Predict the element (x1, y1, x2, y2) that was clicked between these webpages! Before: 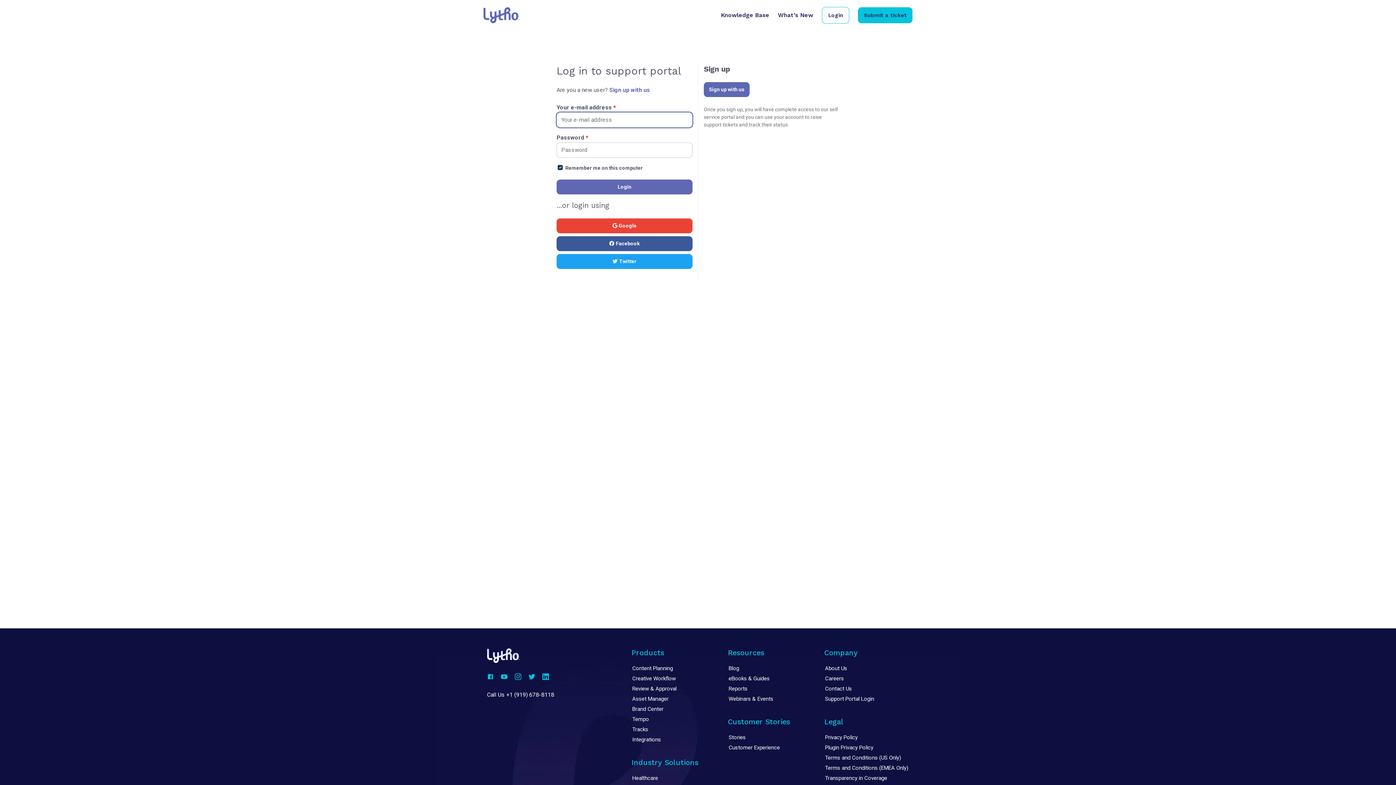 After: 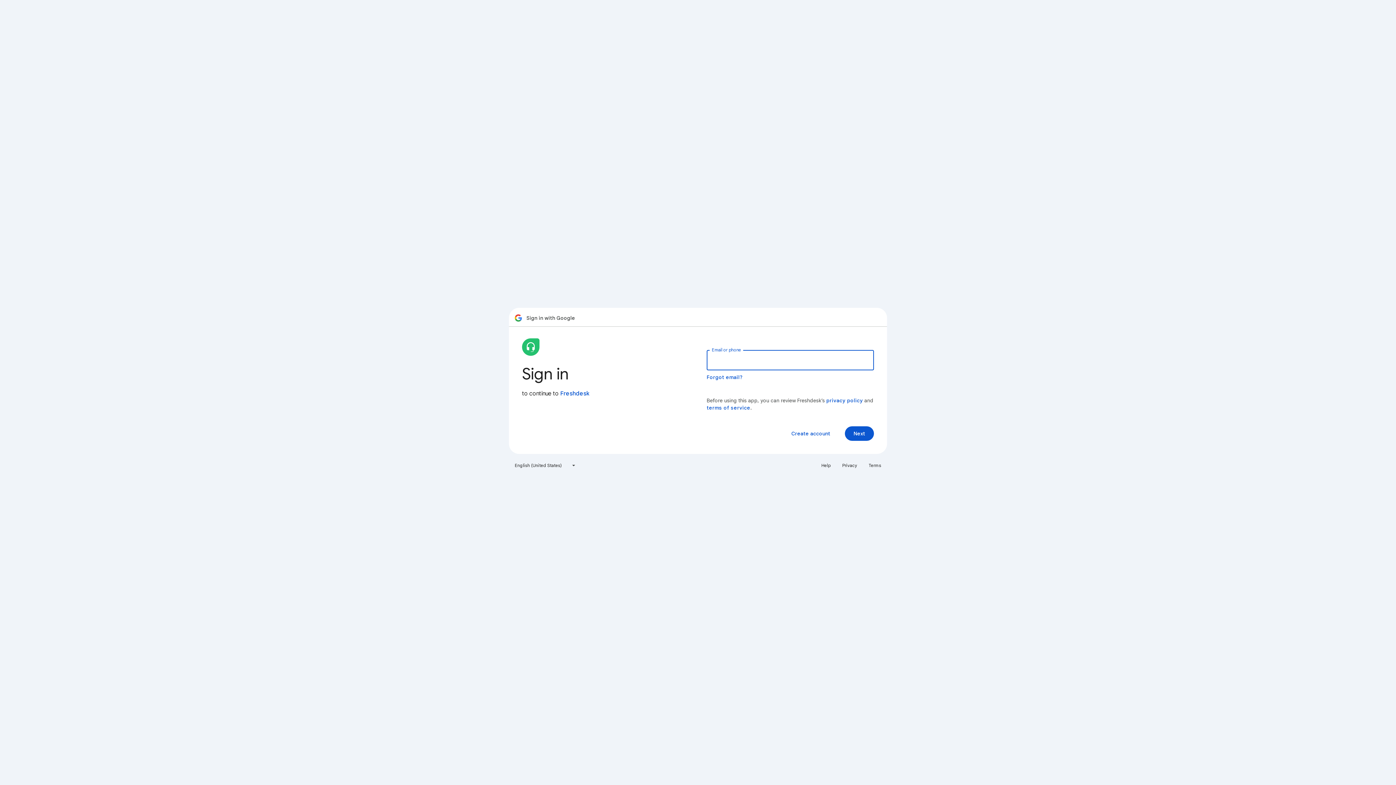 Action: bbox: (556, 218, 692, 233) label: Google